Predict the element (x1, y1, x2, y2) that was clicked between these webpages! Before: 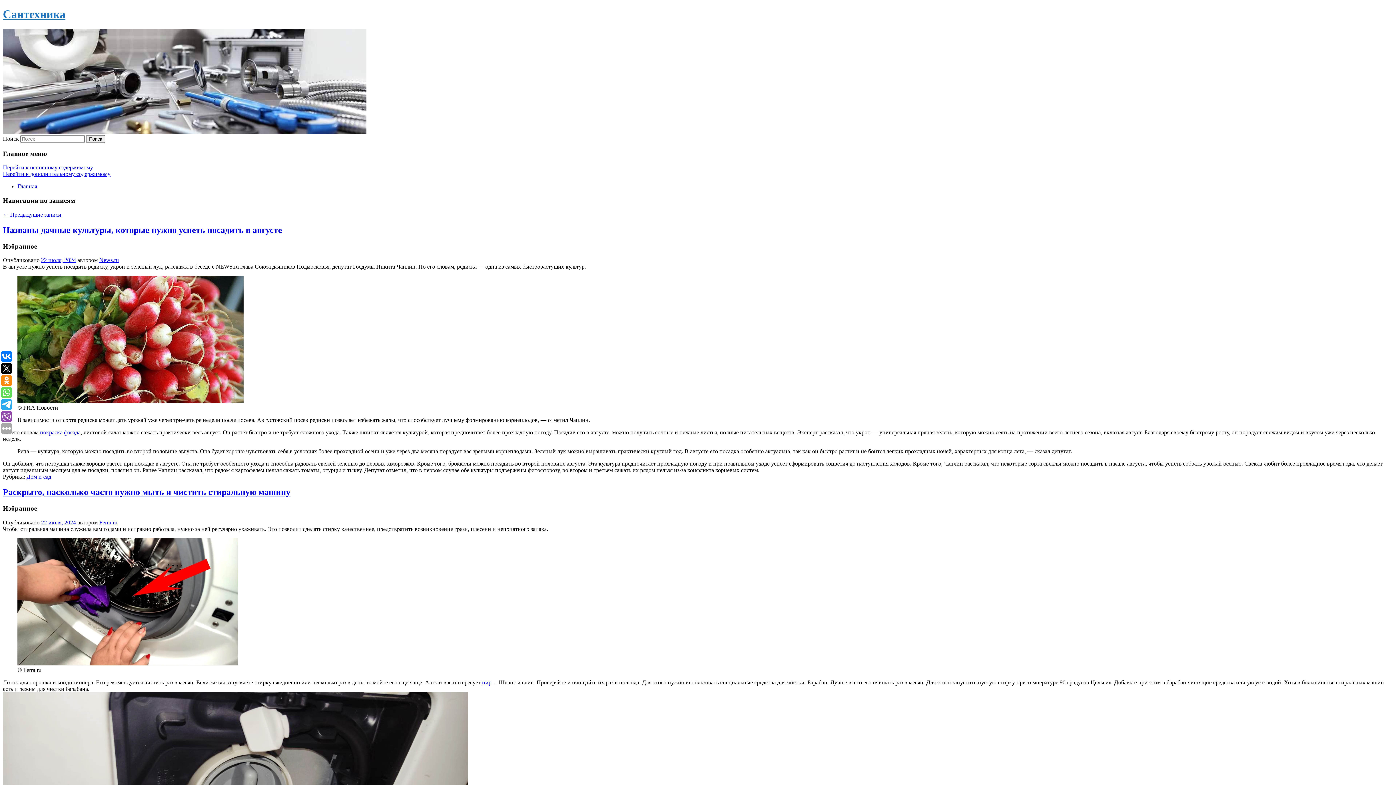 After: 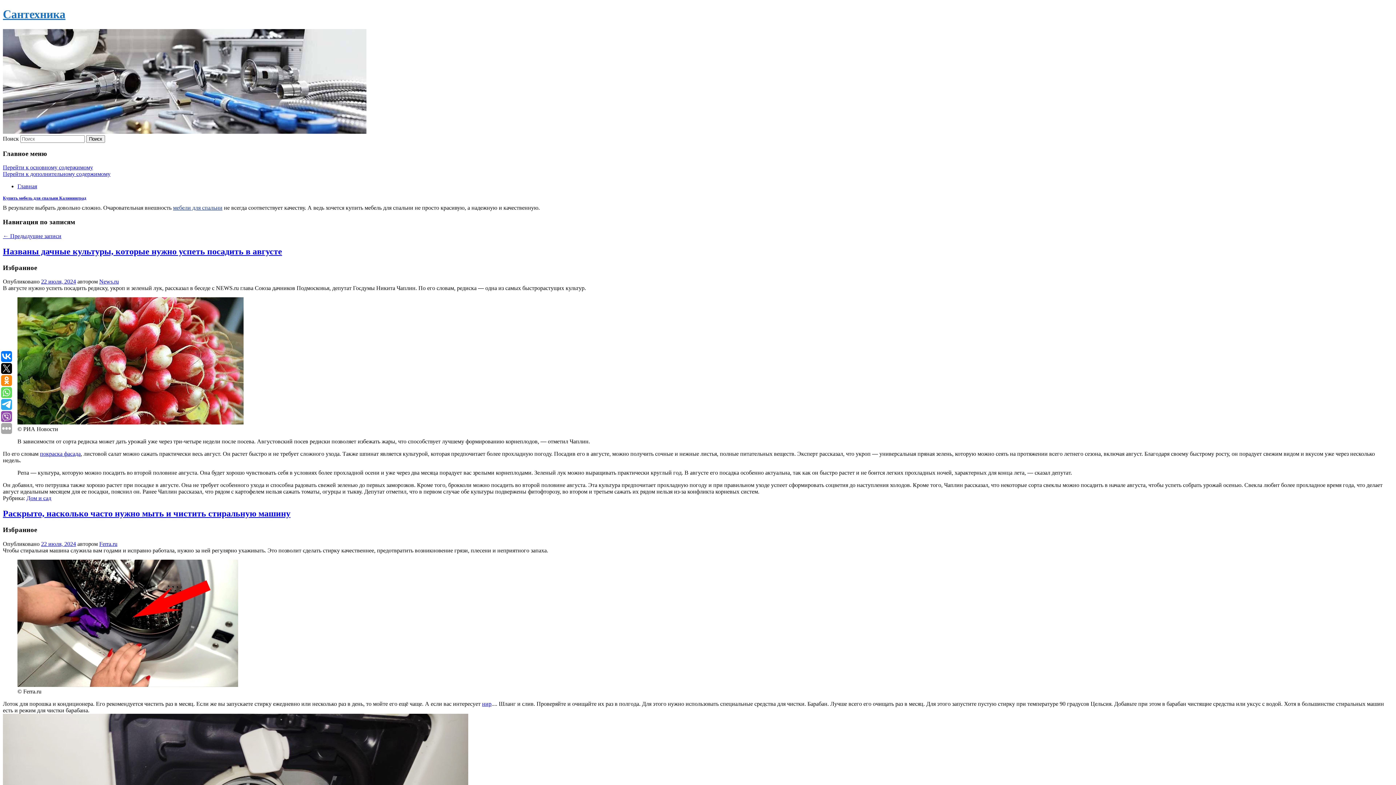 Action: bbox: (2, 7, 65, 20) label: Сантехника